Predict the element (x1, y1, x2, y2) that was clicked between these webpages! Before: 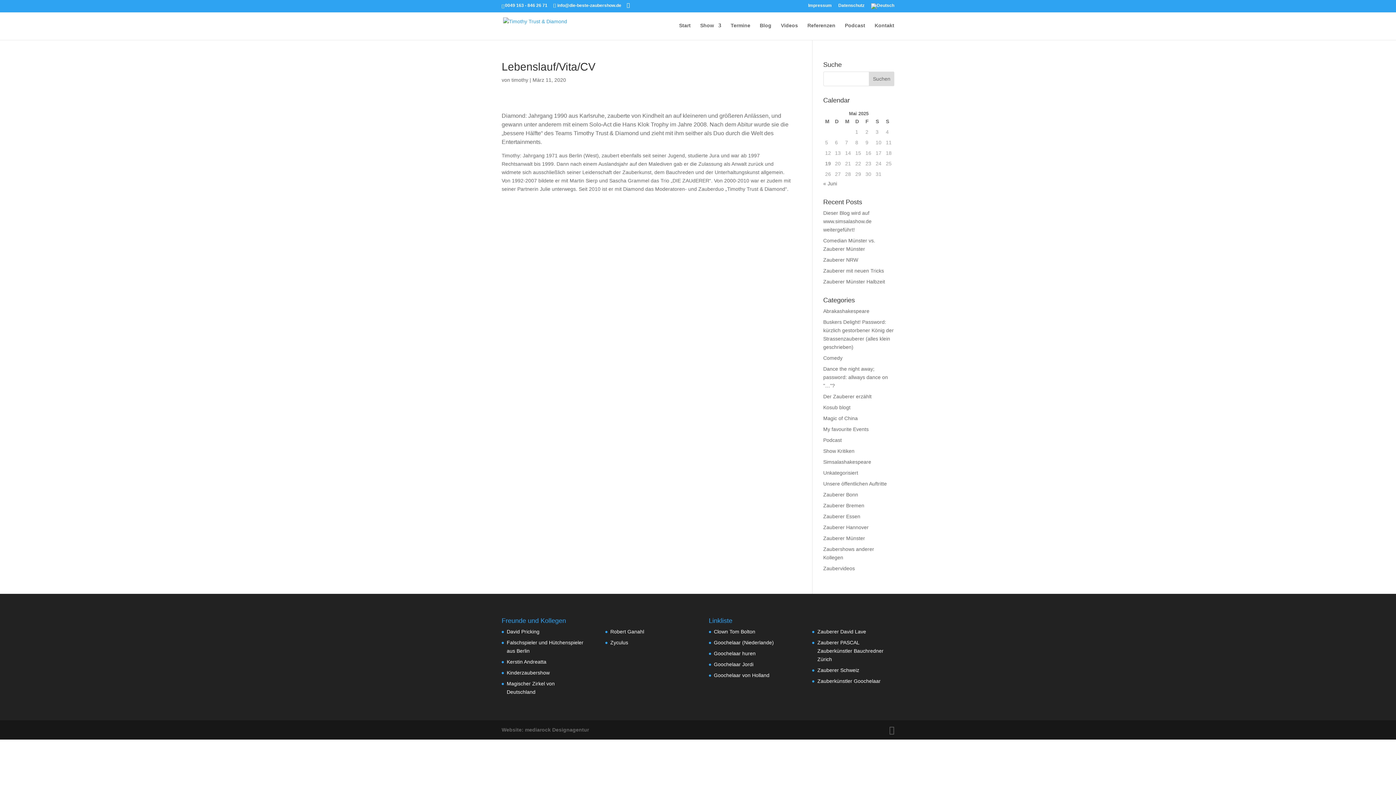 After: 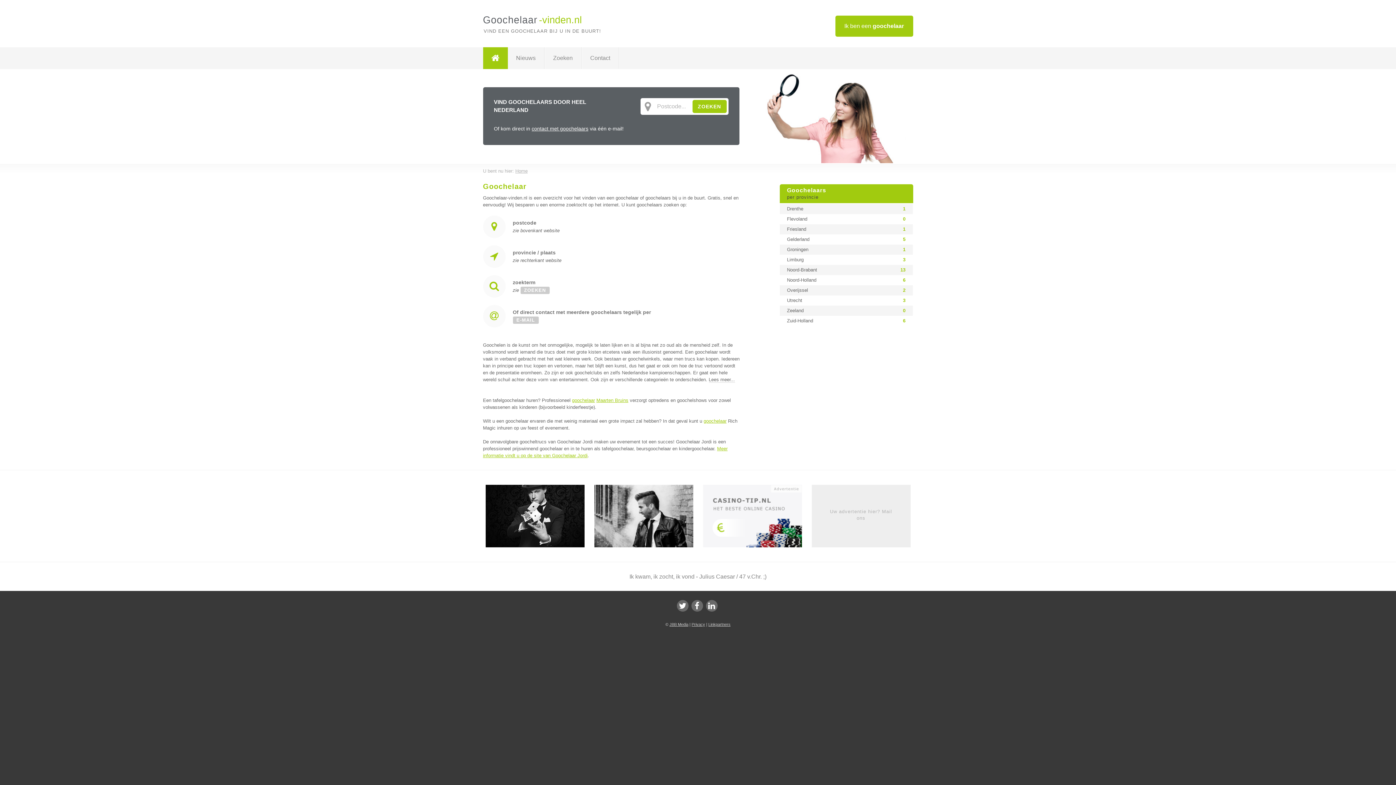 Action: bbox: (714, 639, 774, 645) label: Goochelaar (Niederlande)